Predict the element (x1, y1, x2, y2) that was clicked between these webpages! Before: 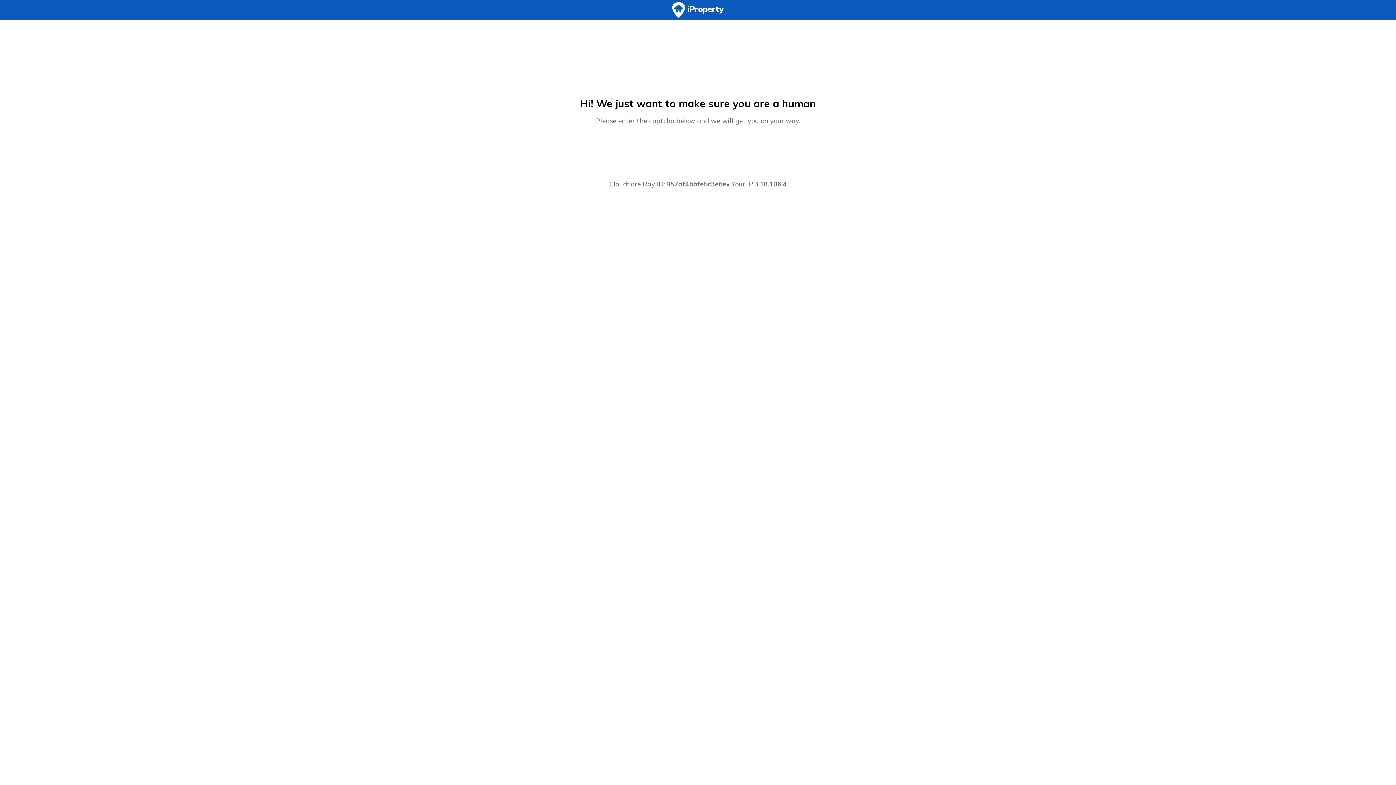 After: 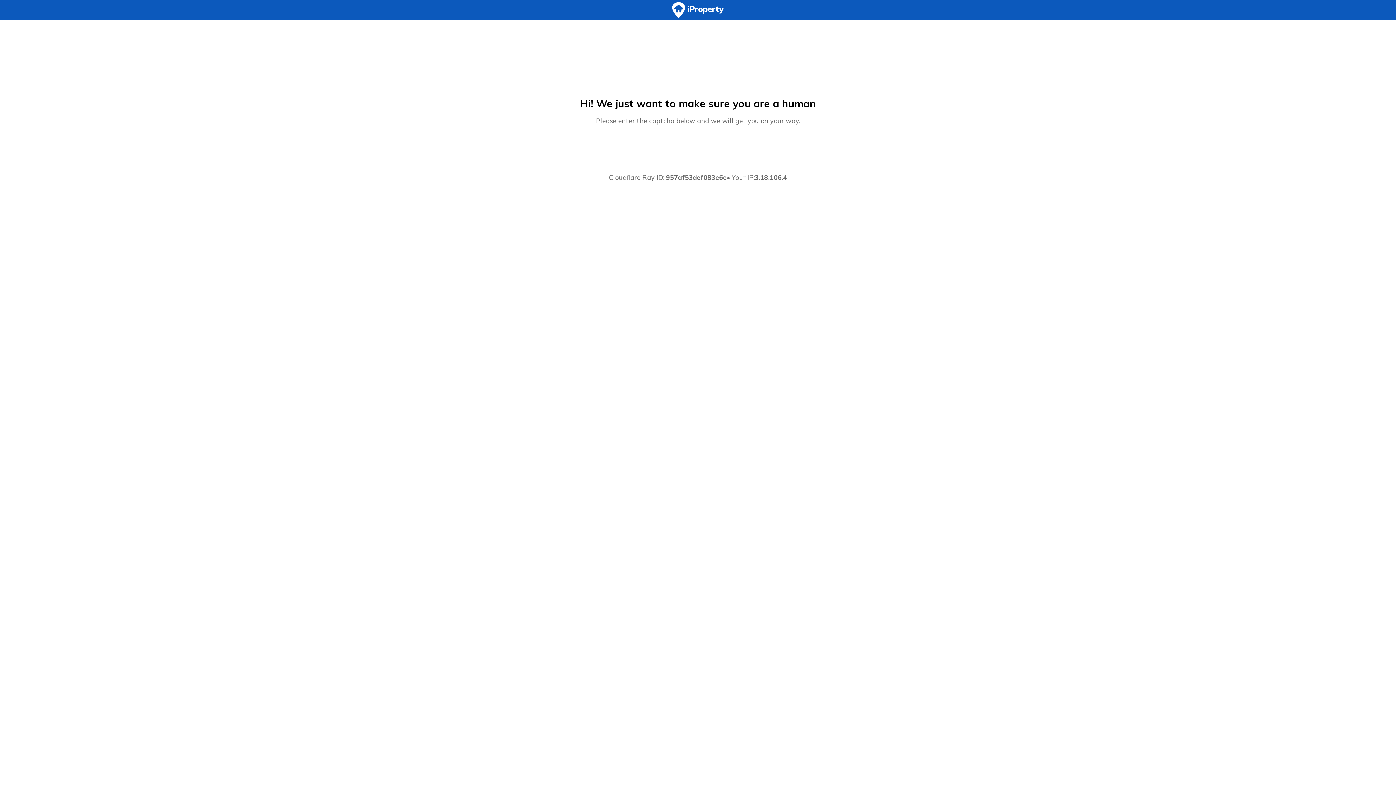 Action: bbox: (0, 0, 1396, 20)